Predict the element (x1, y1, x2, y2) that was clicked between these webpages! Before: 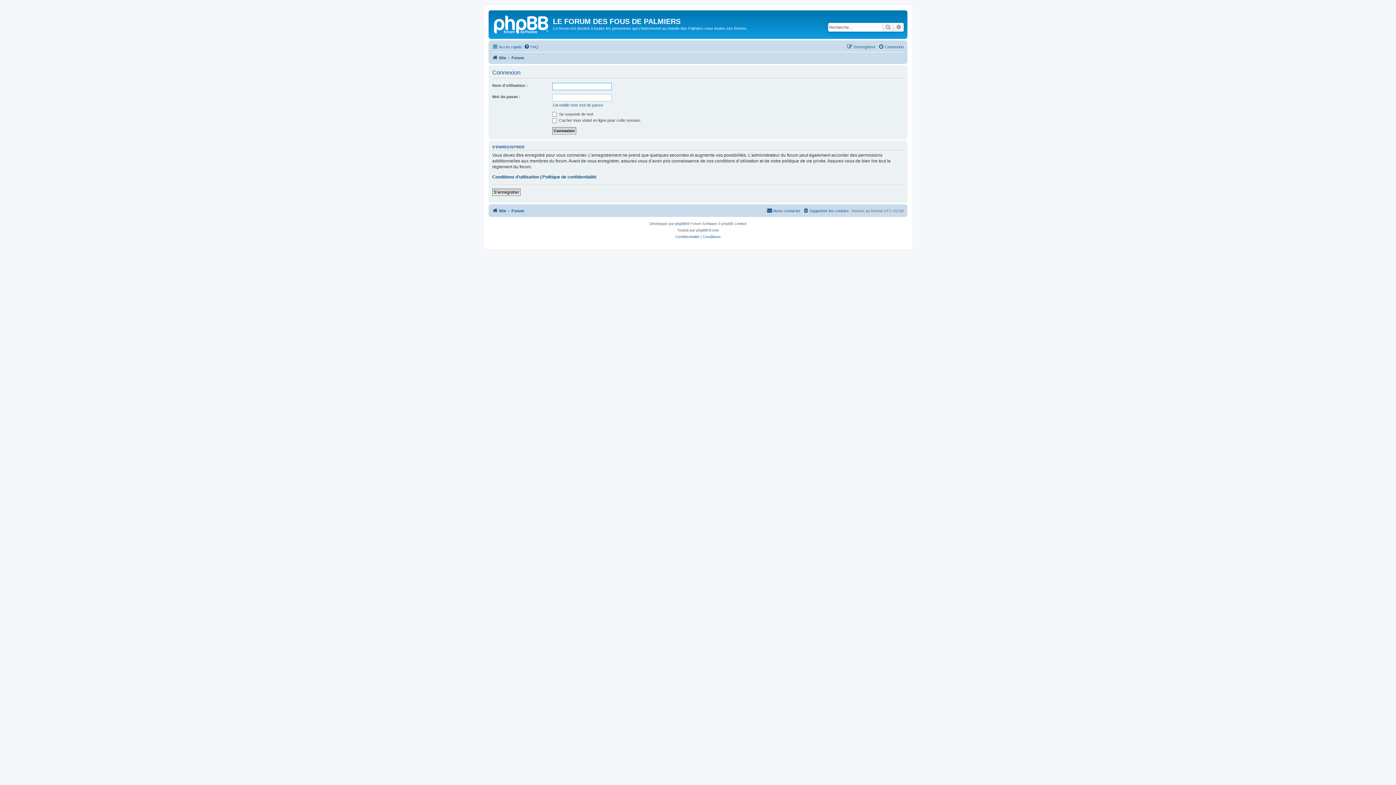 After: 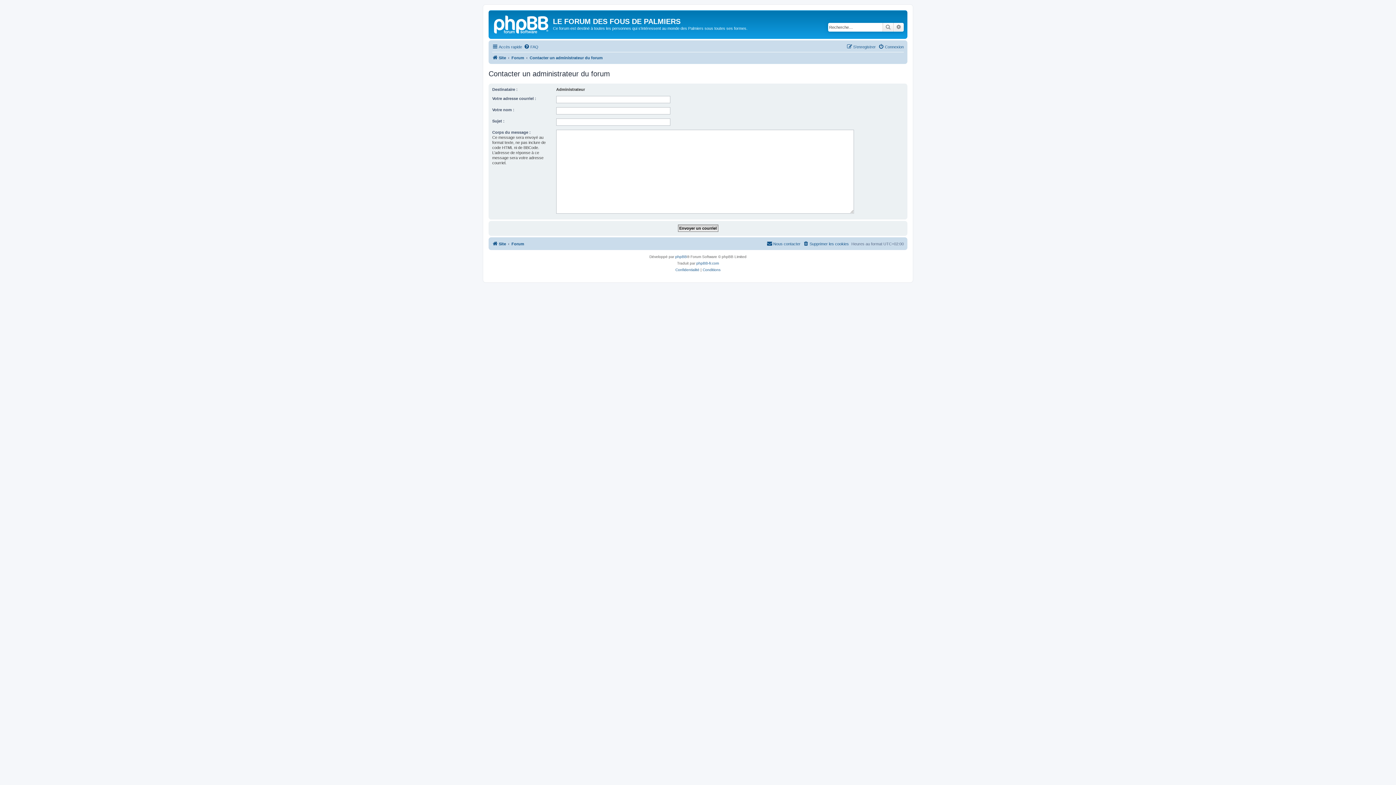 Action: bbox: (766, 206, 800, 215) label: Nous contacter